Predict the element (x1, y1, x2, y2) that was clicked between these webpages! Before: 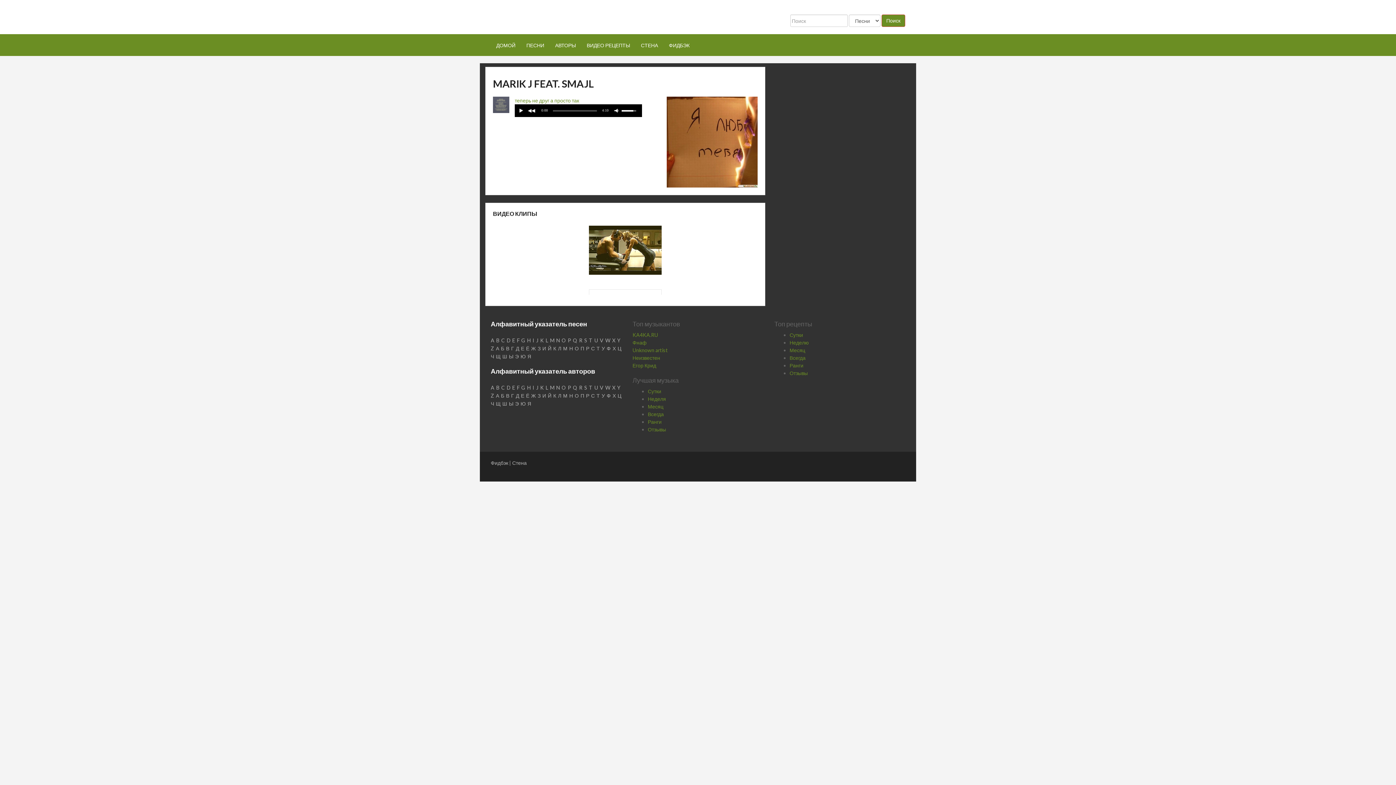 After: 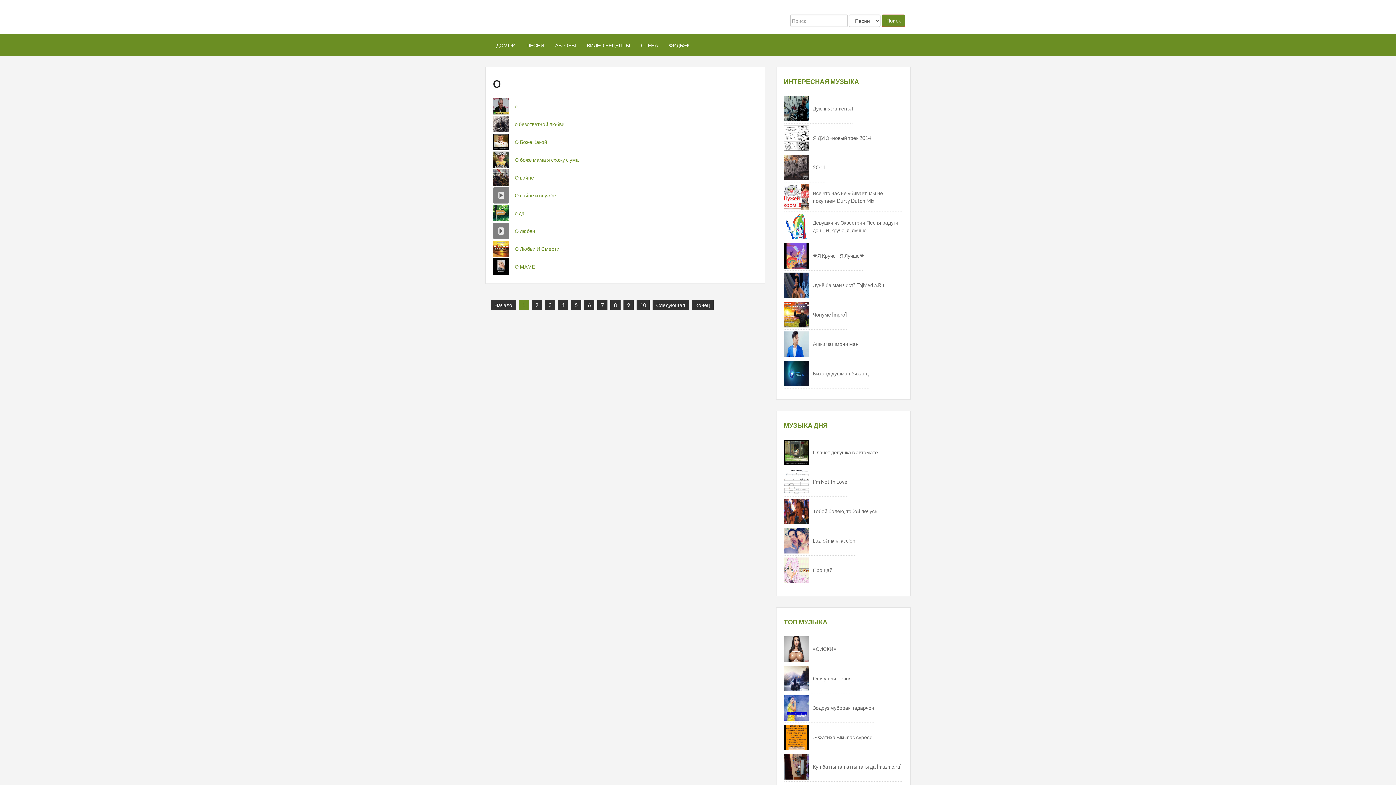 Action: bbox: (574, 392, 579, 398) label: О